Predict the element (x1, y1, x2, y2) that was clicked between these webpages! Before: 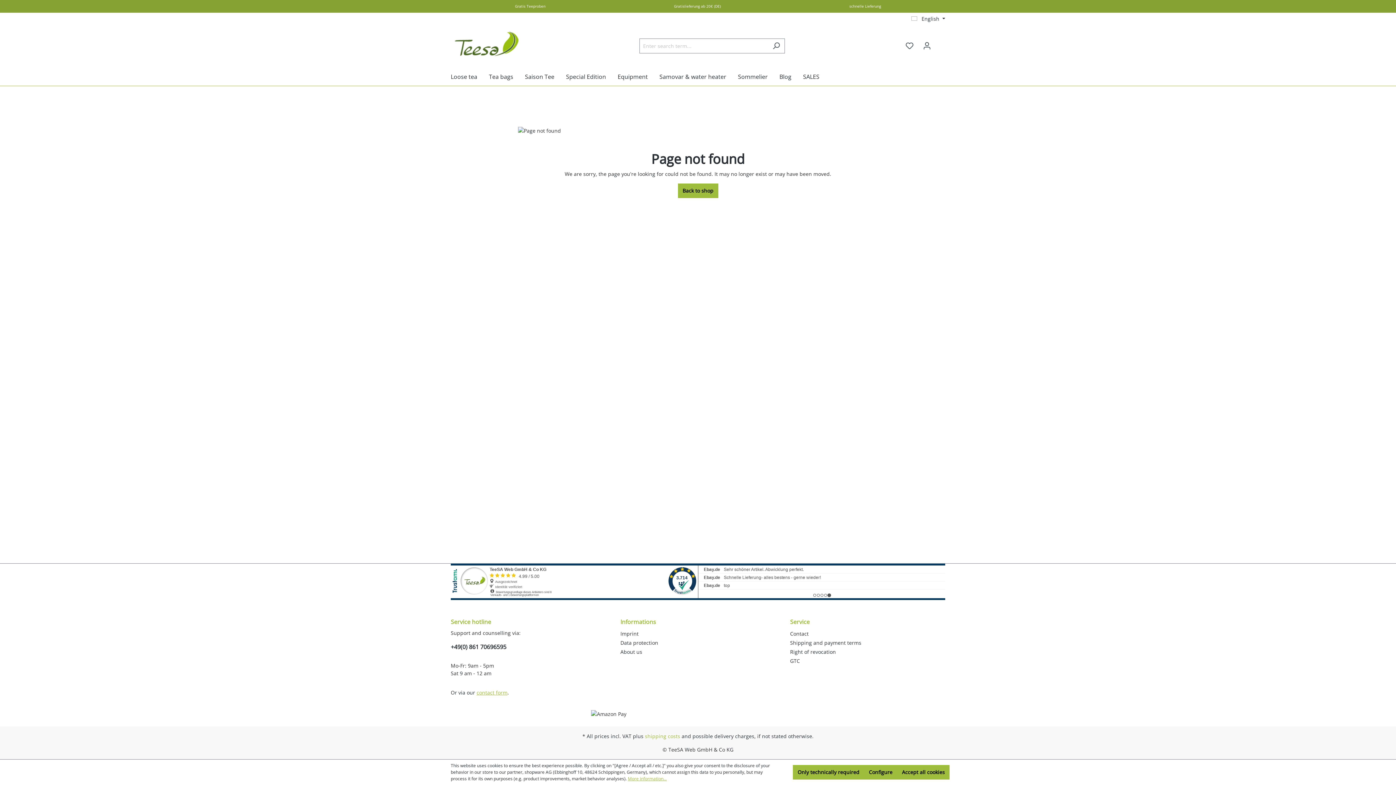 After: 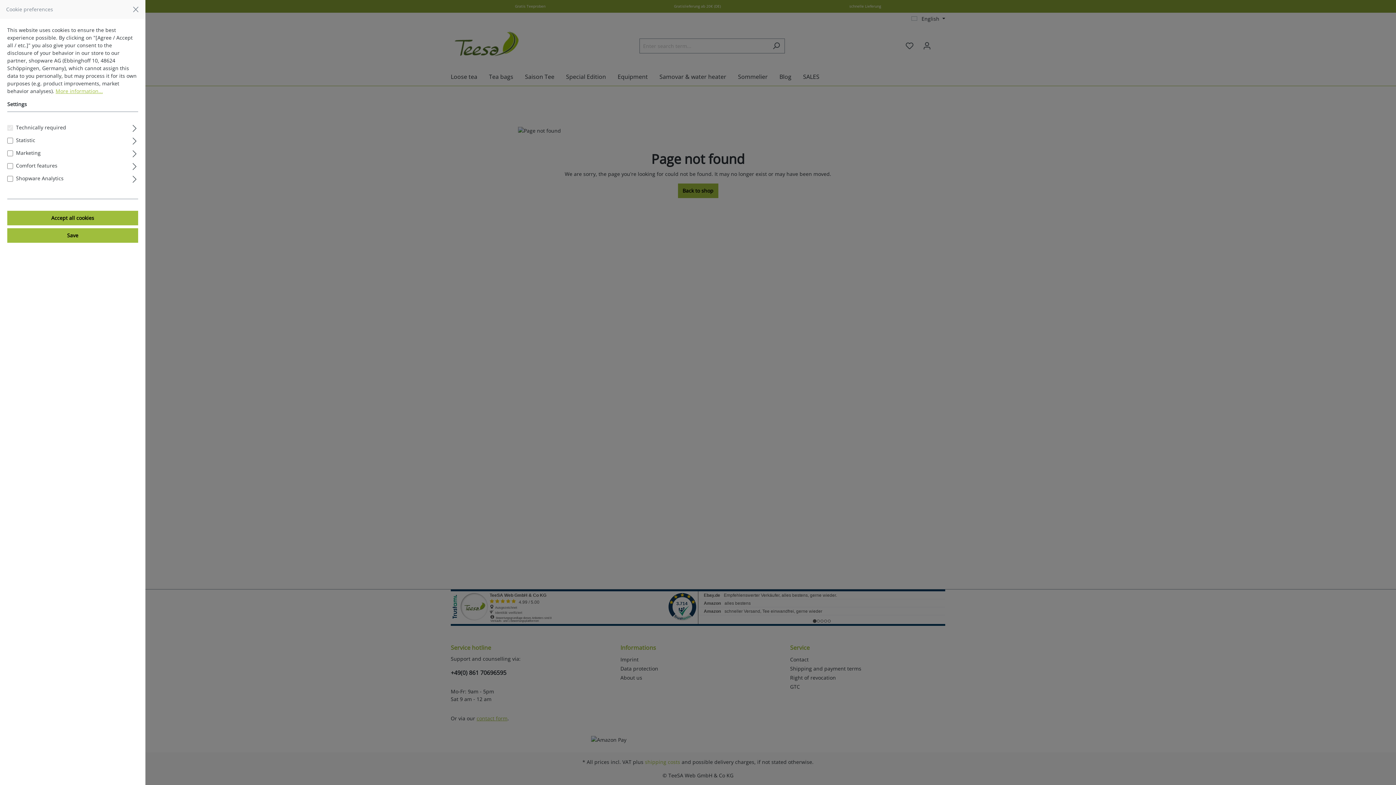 Action: label: Configure bbox: (864, 765, 897, 780)